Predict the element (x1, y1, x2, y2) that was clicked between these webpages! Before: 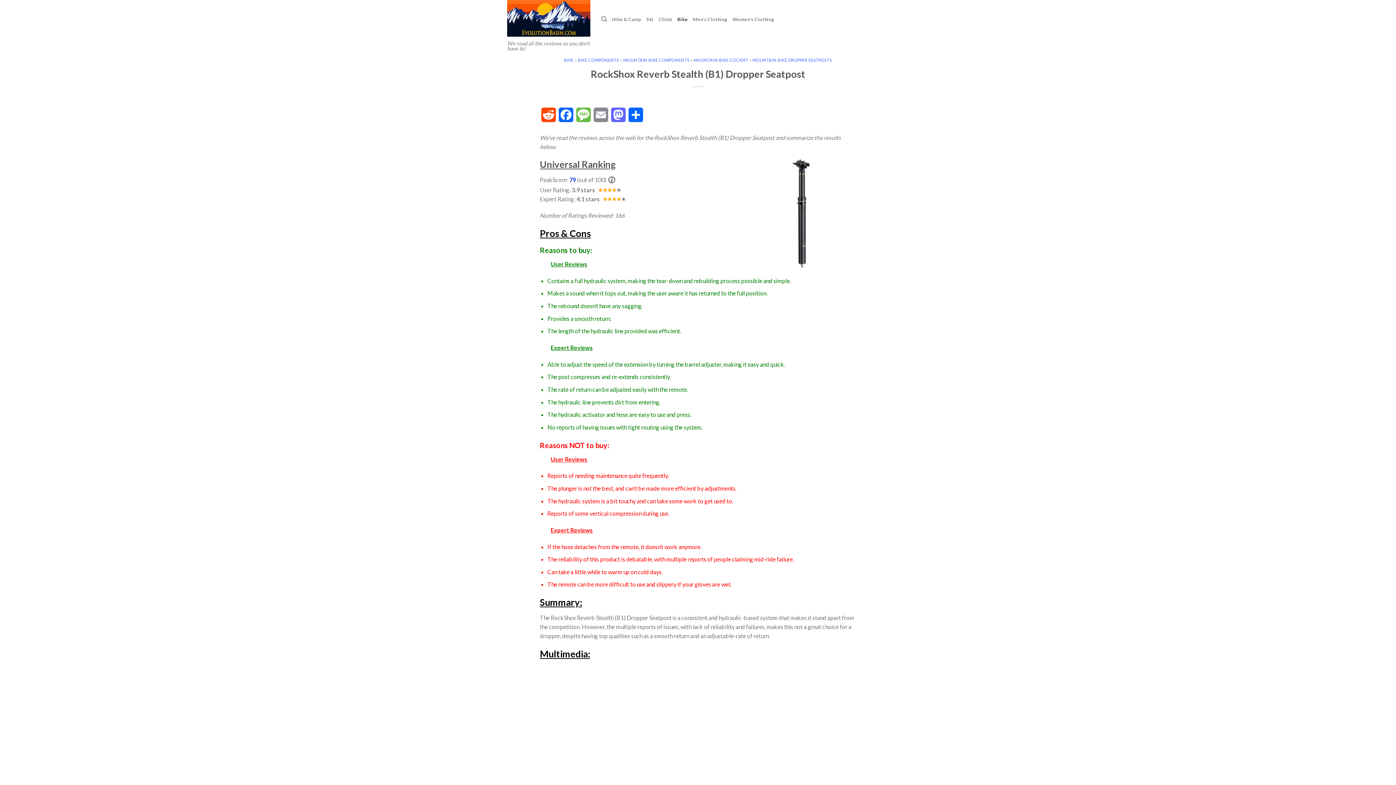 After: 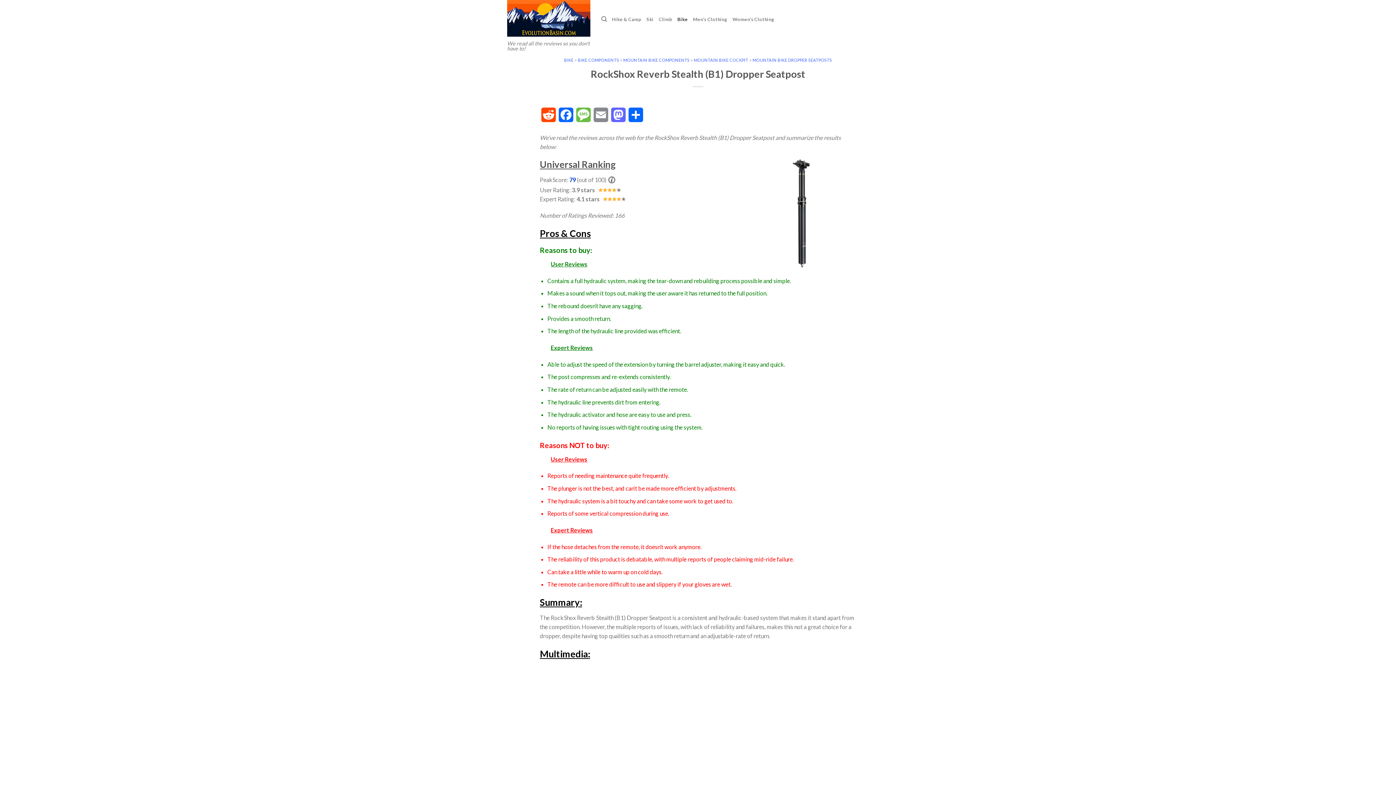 Action: bbox: (606, 176, 615, 183)